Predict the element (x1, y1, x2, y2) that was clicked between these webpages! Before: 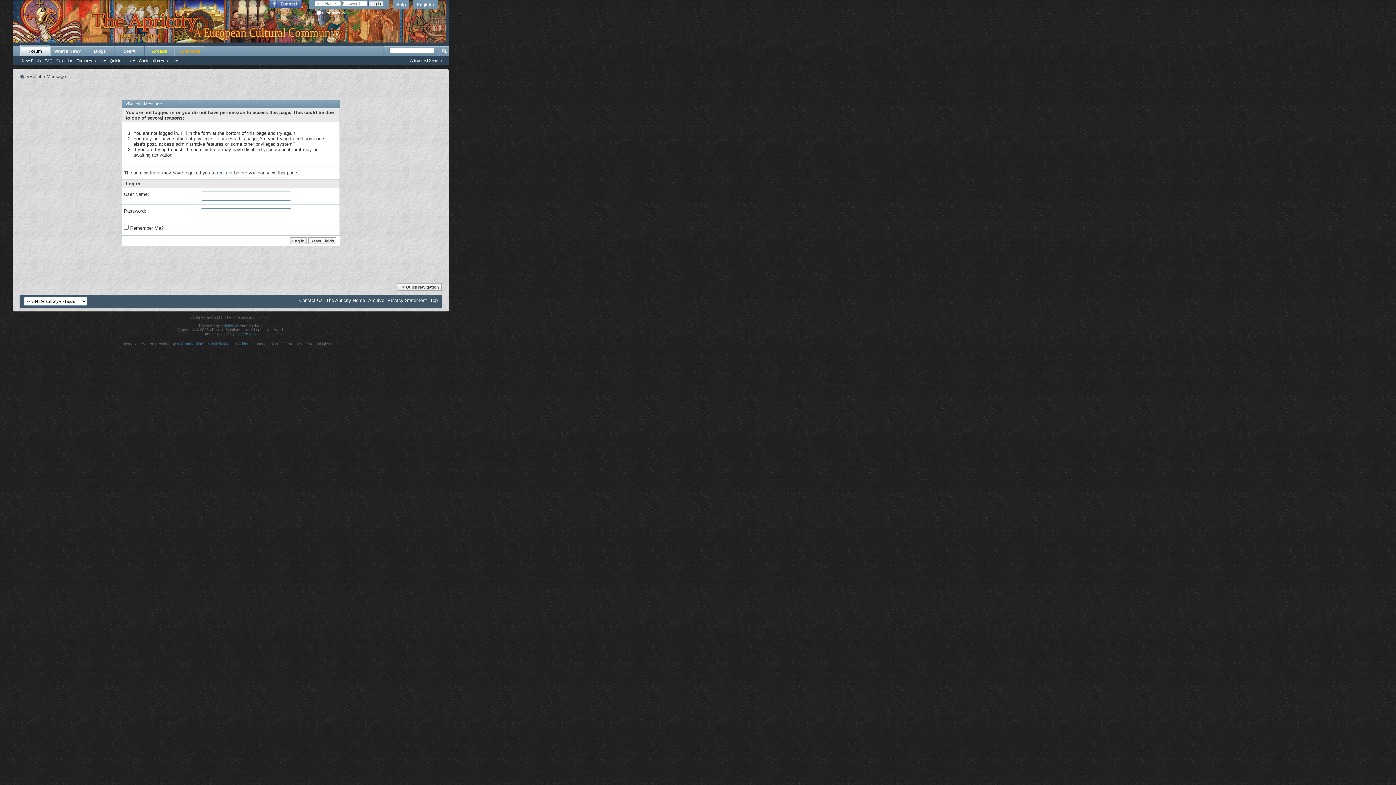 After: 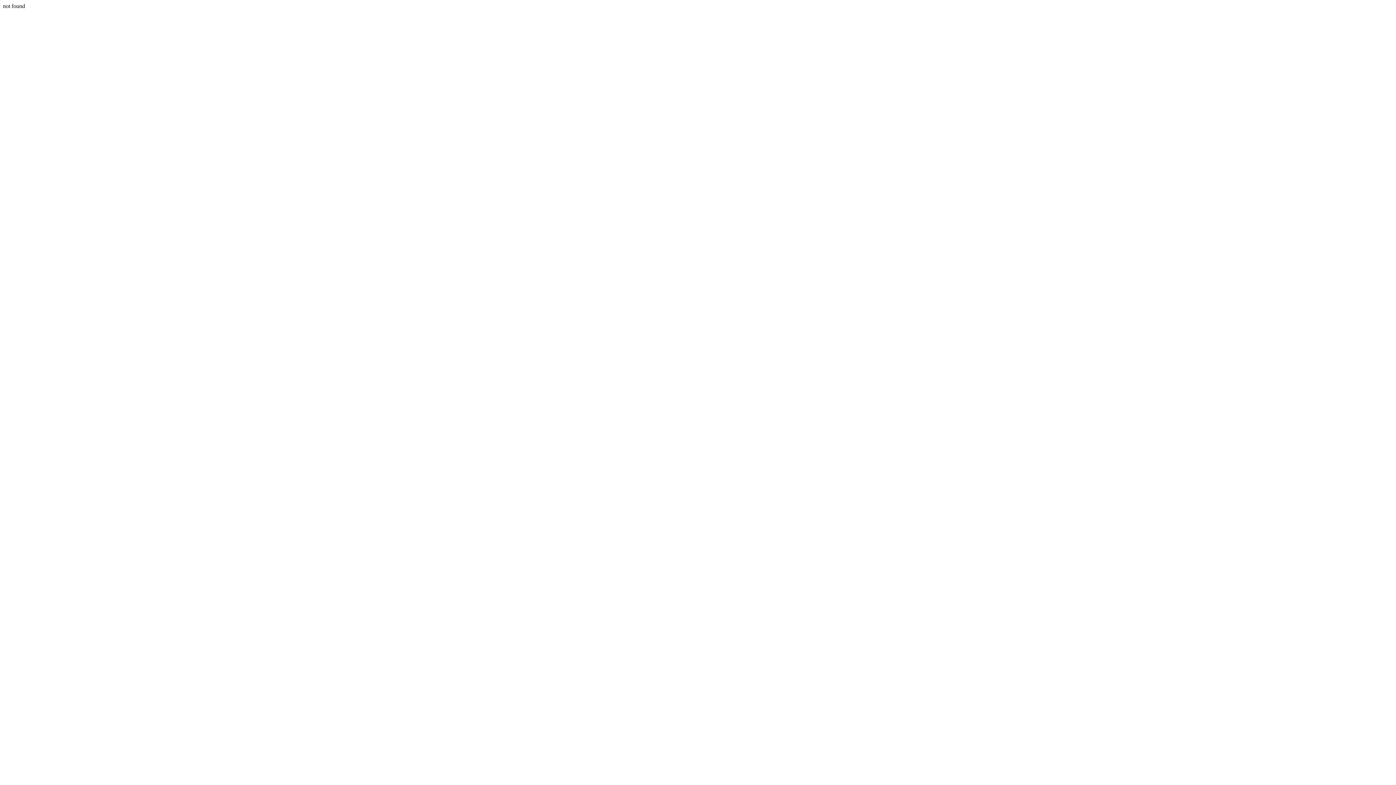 Action: bbox: (20, 74, 24, 79)